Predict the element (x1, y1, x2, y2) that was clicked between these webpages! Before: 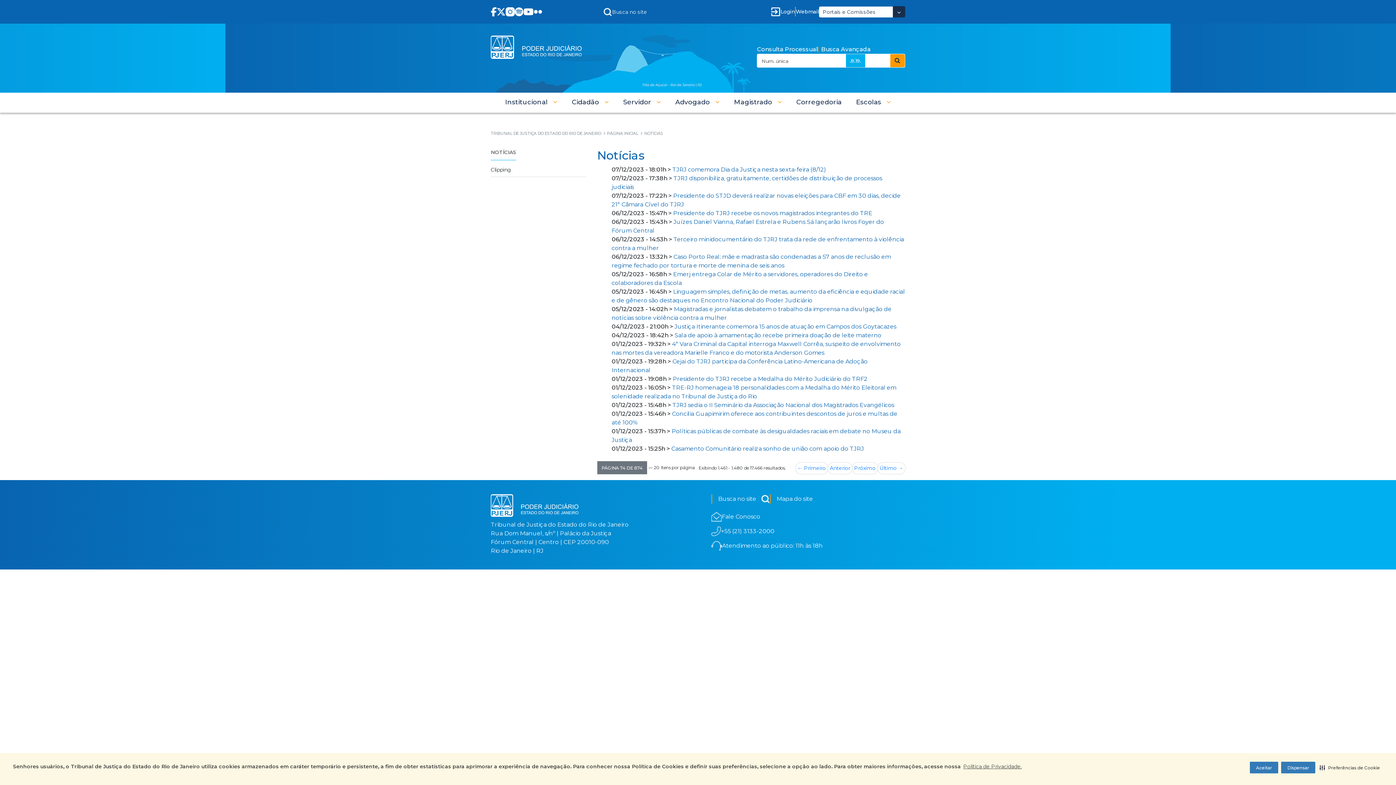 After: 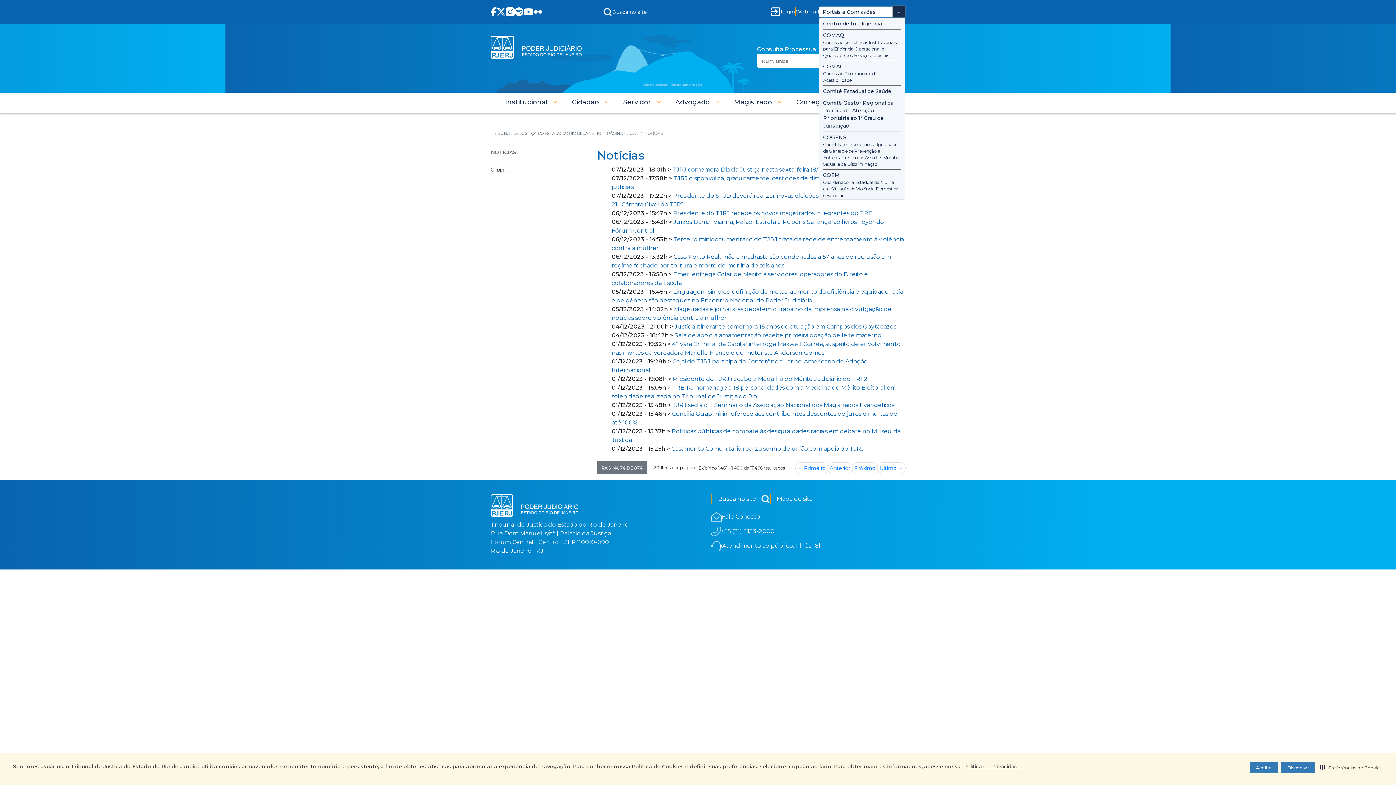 Action: label: Portais e Comissões bbox: (819, 6, 893, 17)